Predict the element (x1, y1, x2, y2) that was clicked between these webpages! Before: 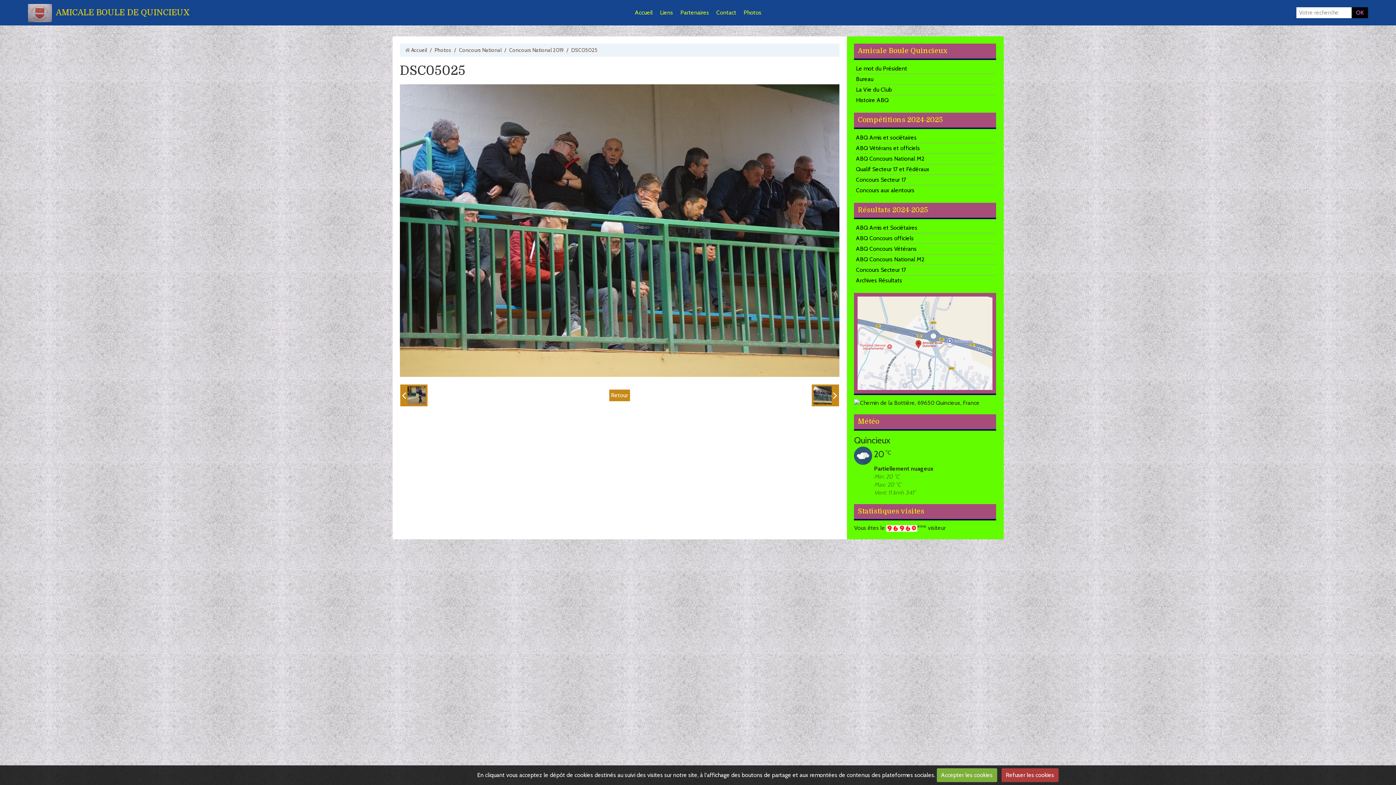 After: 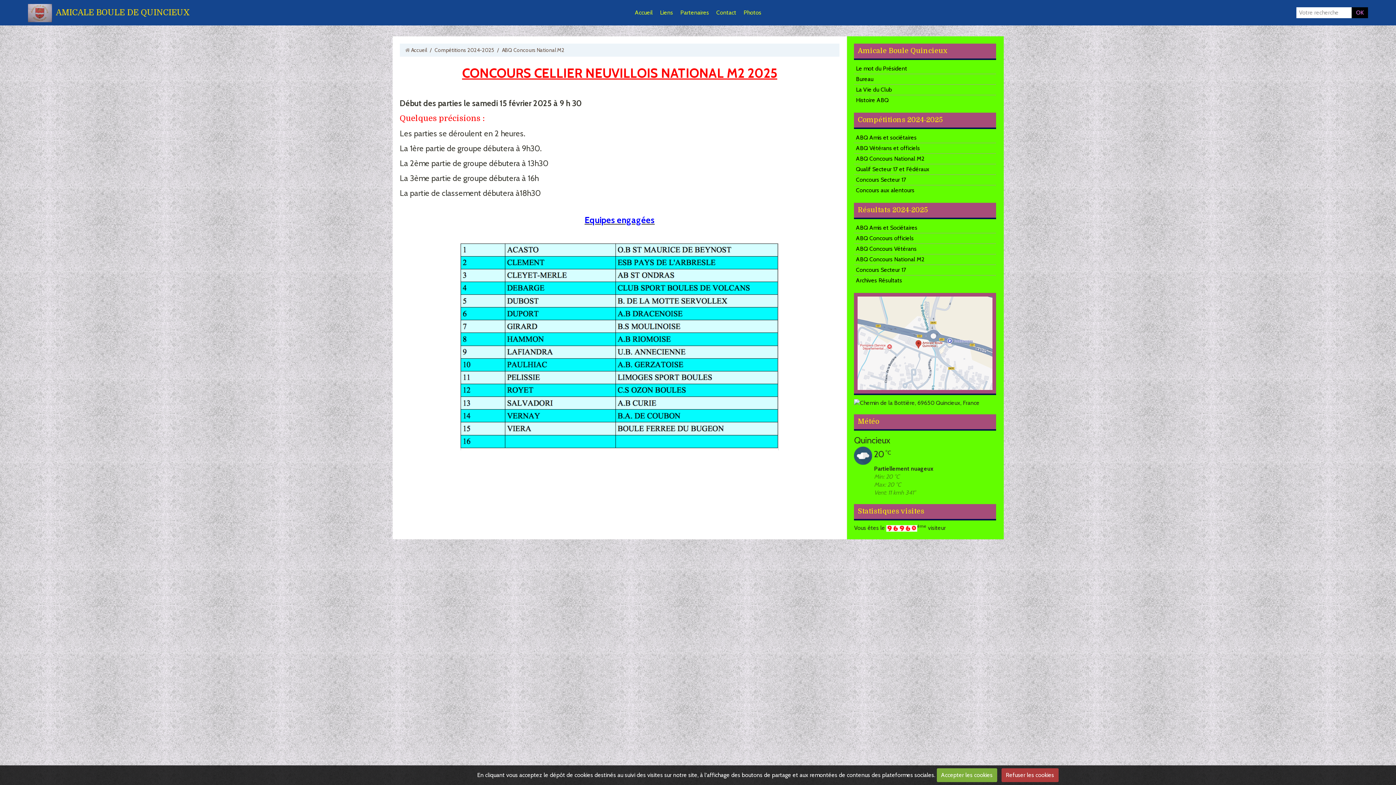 Action: bbox: (854, 153, 996, 164) label: ABQ Concours National M2